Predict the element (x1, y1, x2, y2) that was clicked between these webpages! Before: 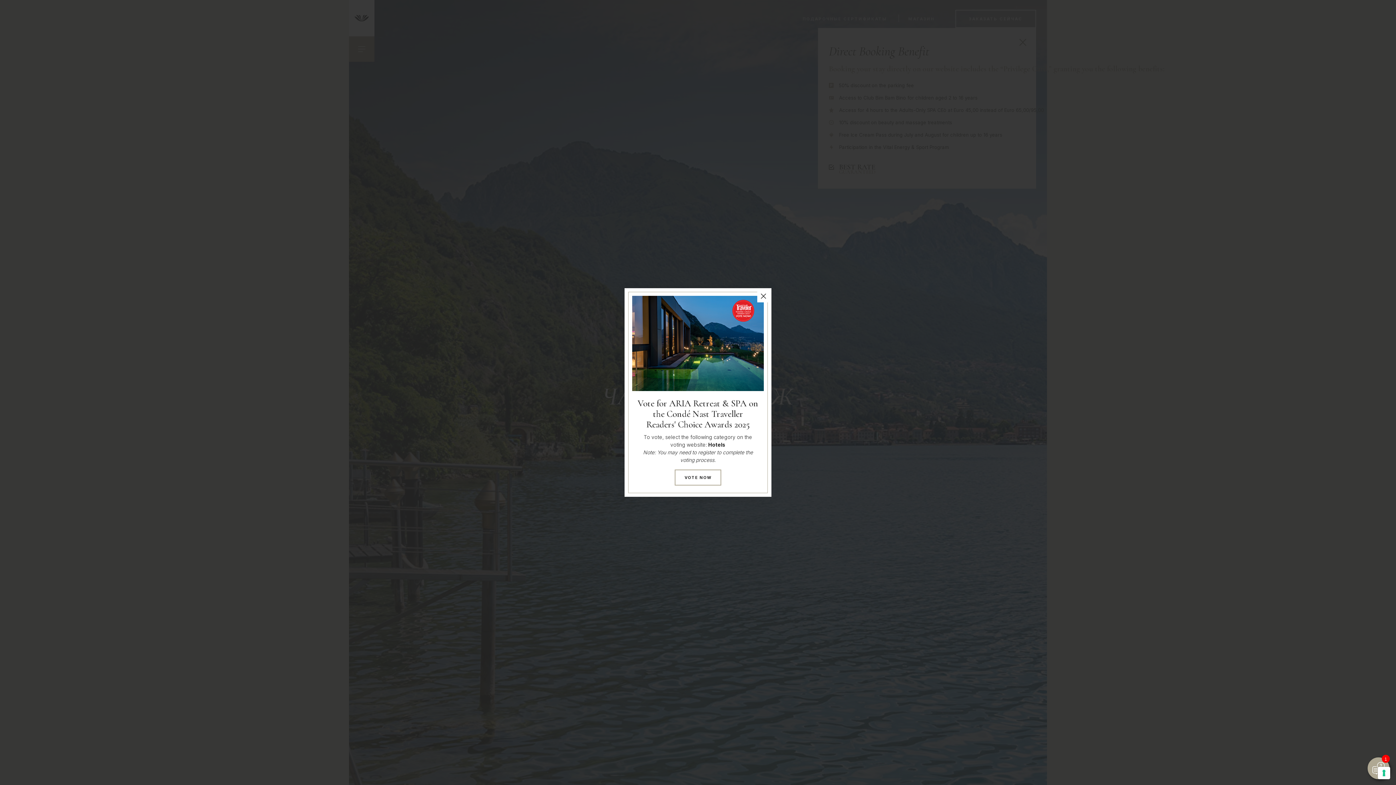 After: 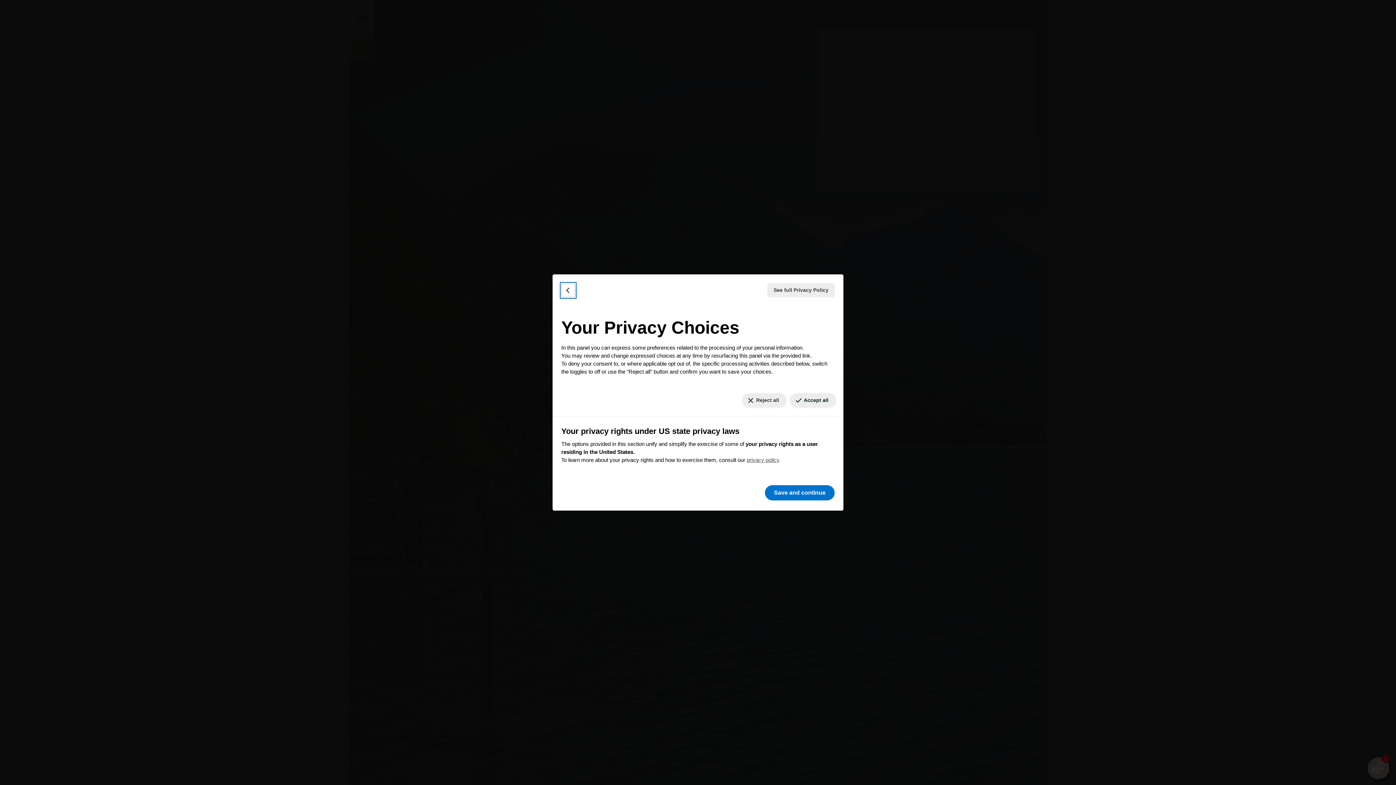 Action: label: Your consent preferences for tracking technologies bbox: (1378, 767, 1390, 779)